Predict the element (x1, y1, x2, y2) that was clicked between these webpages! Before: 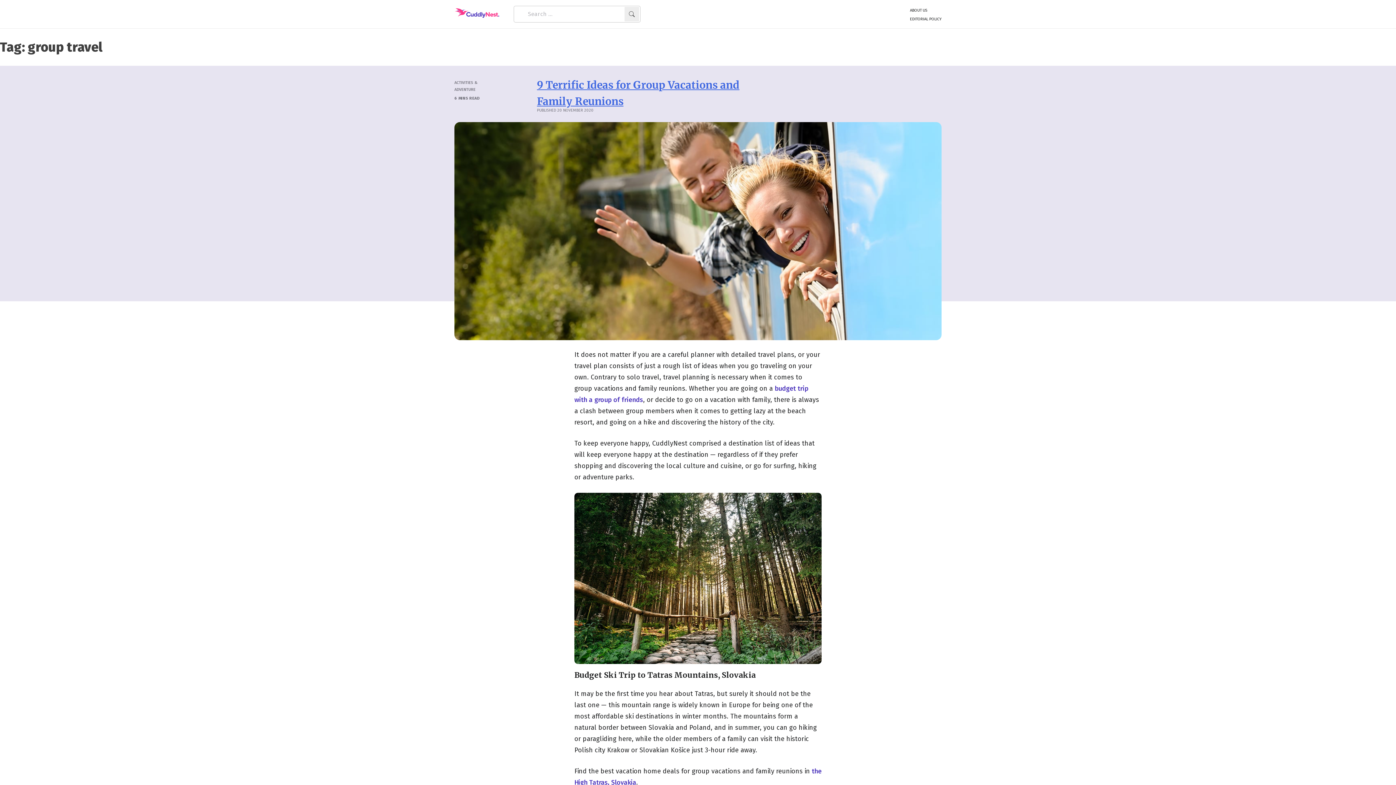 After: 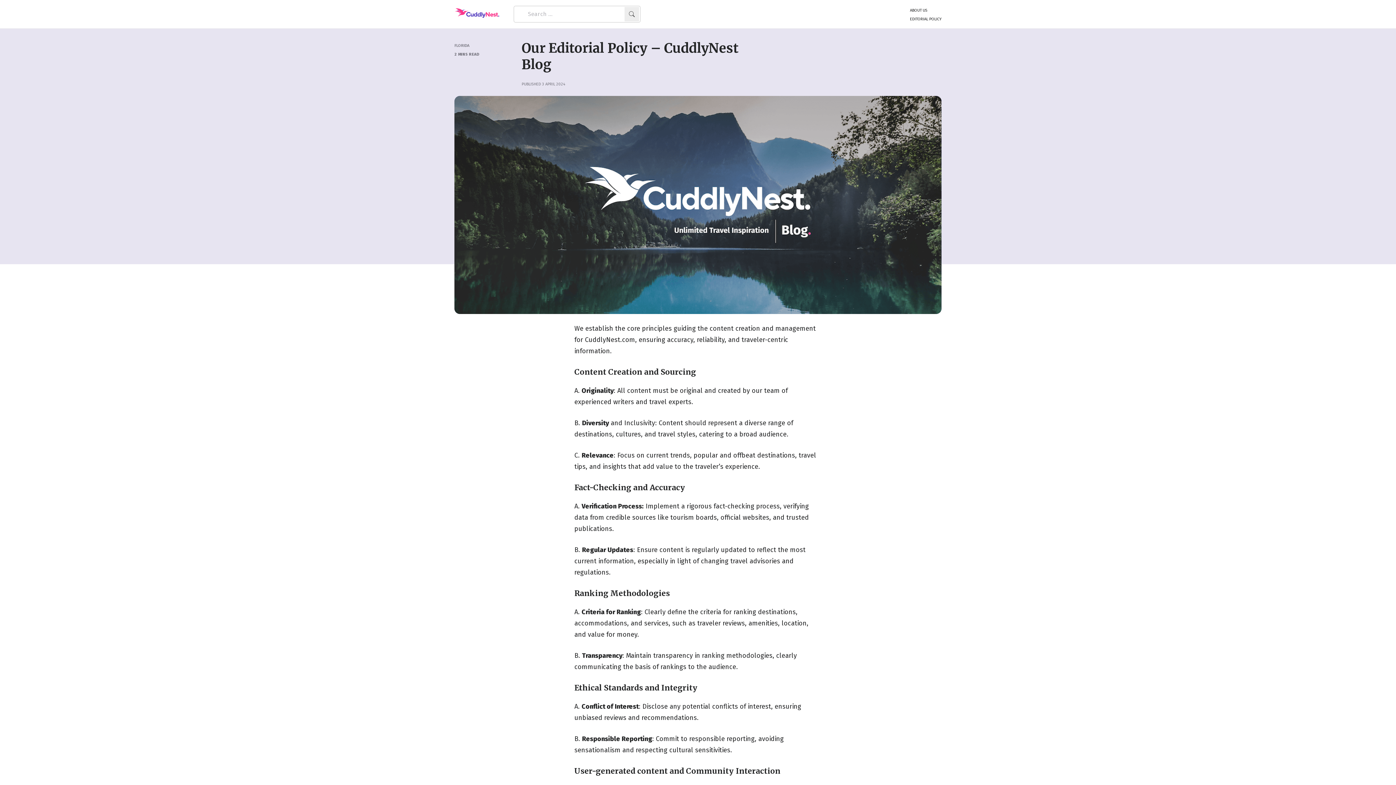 Action: label: Editorial Policy bbox: (910, 14, 941, 21)